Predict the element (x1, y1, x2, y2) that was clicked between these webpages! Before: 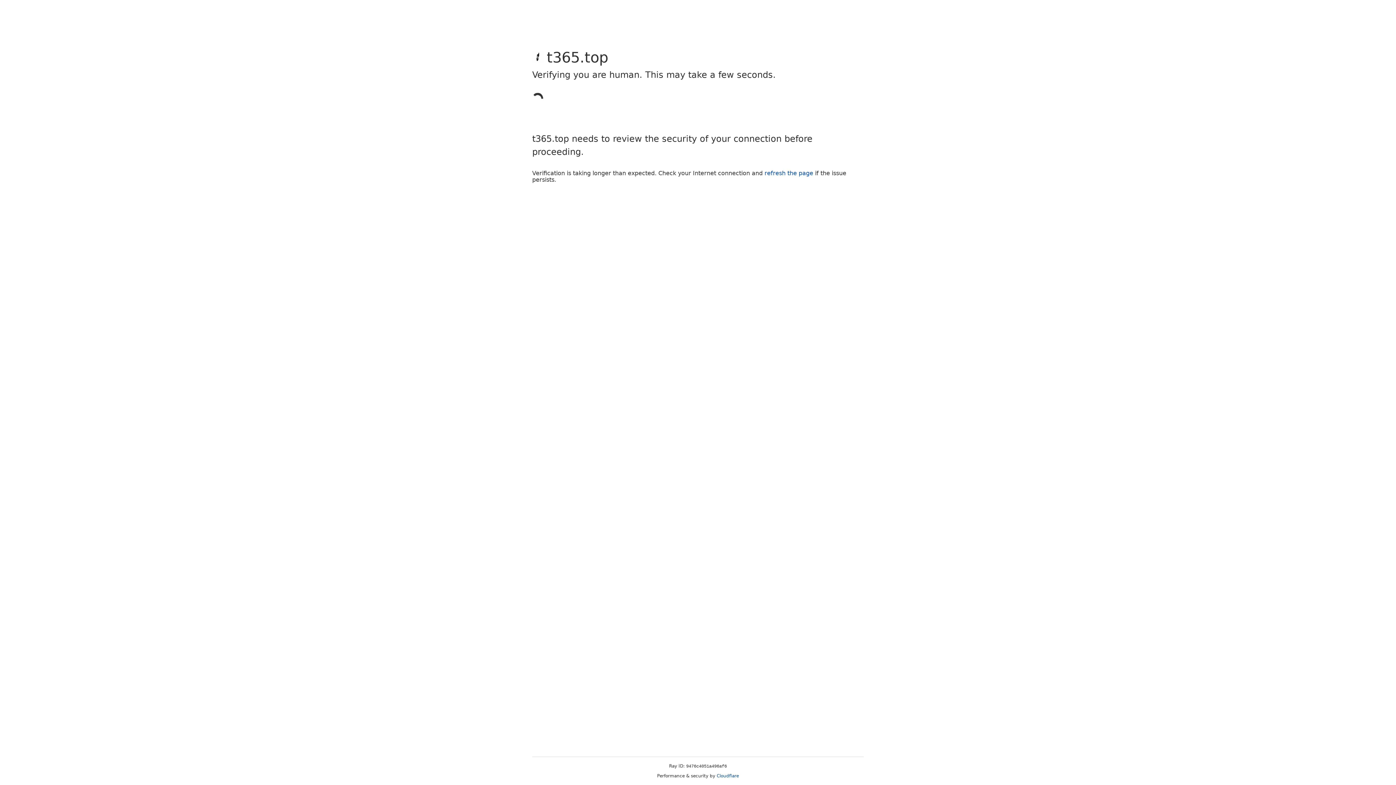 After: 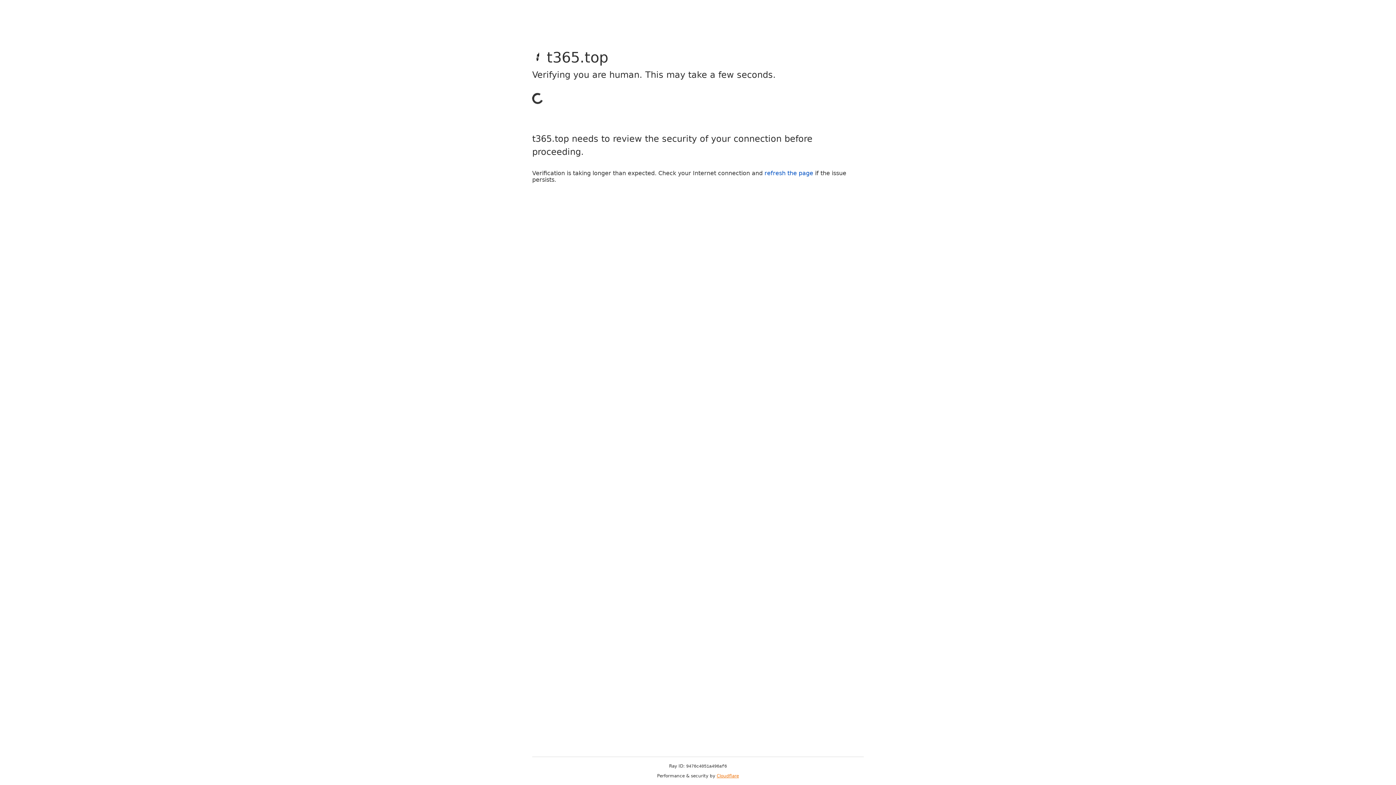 Action: bbox: (716, 773, 739, 778) label: Cloudflare